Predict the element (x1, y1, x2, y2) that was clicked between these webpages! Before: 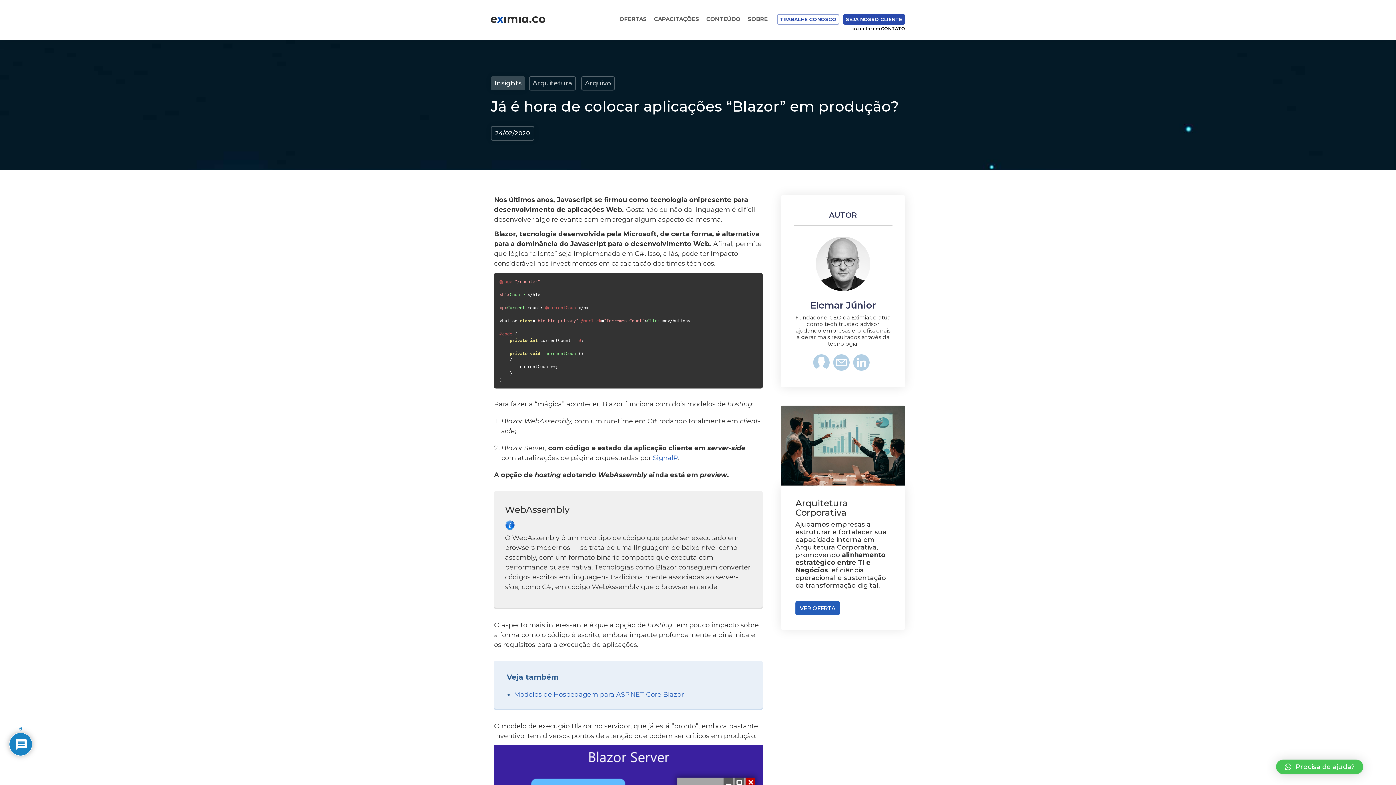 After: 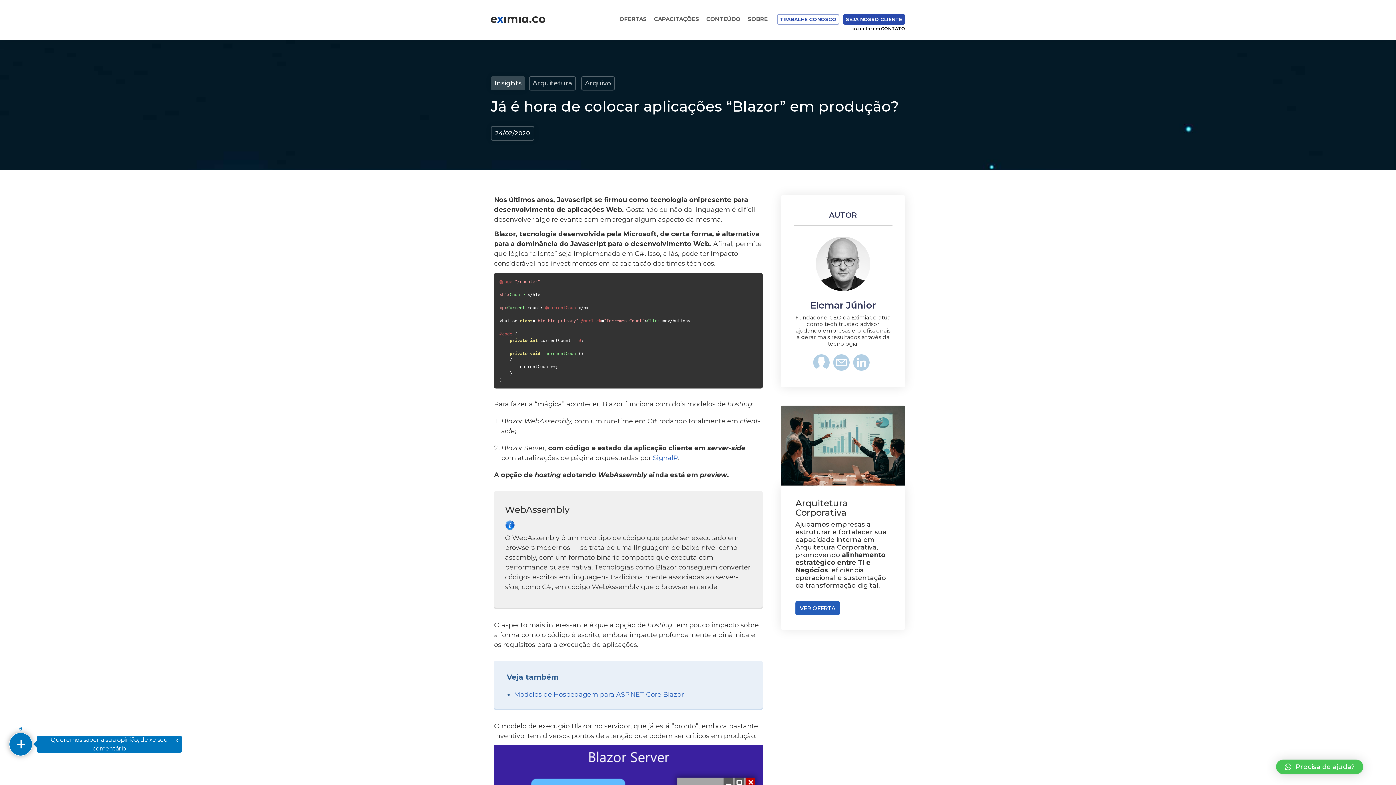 Action: bbox: (490, 126, 534, 140) label: 24/02/2020